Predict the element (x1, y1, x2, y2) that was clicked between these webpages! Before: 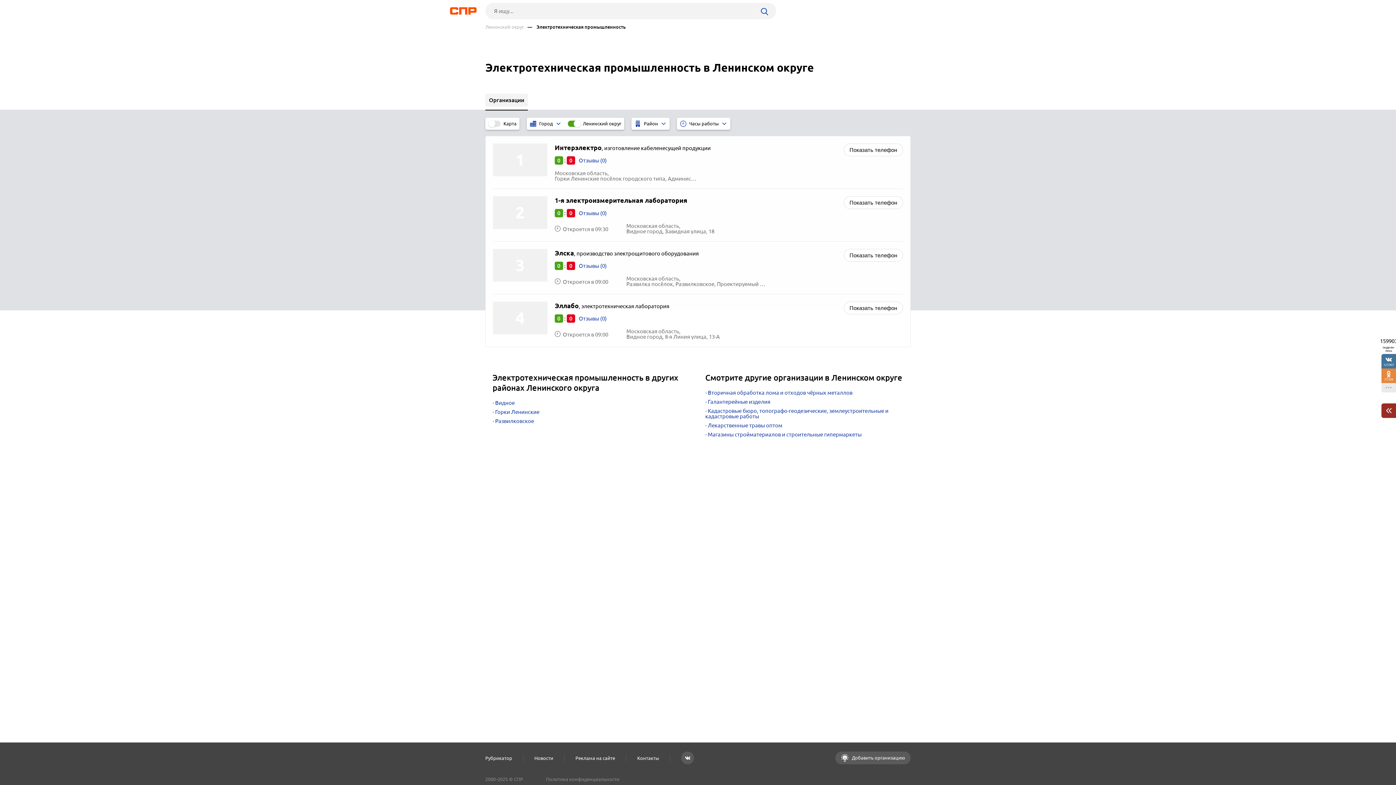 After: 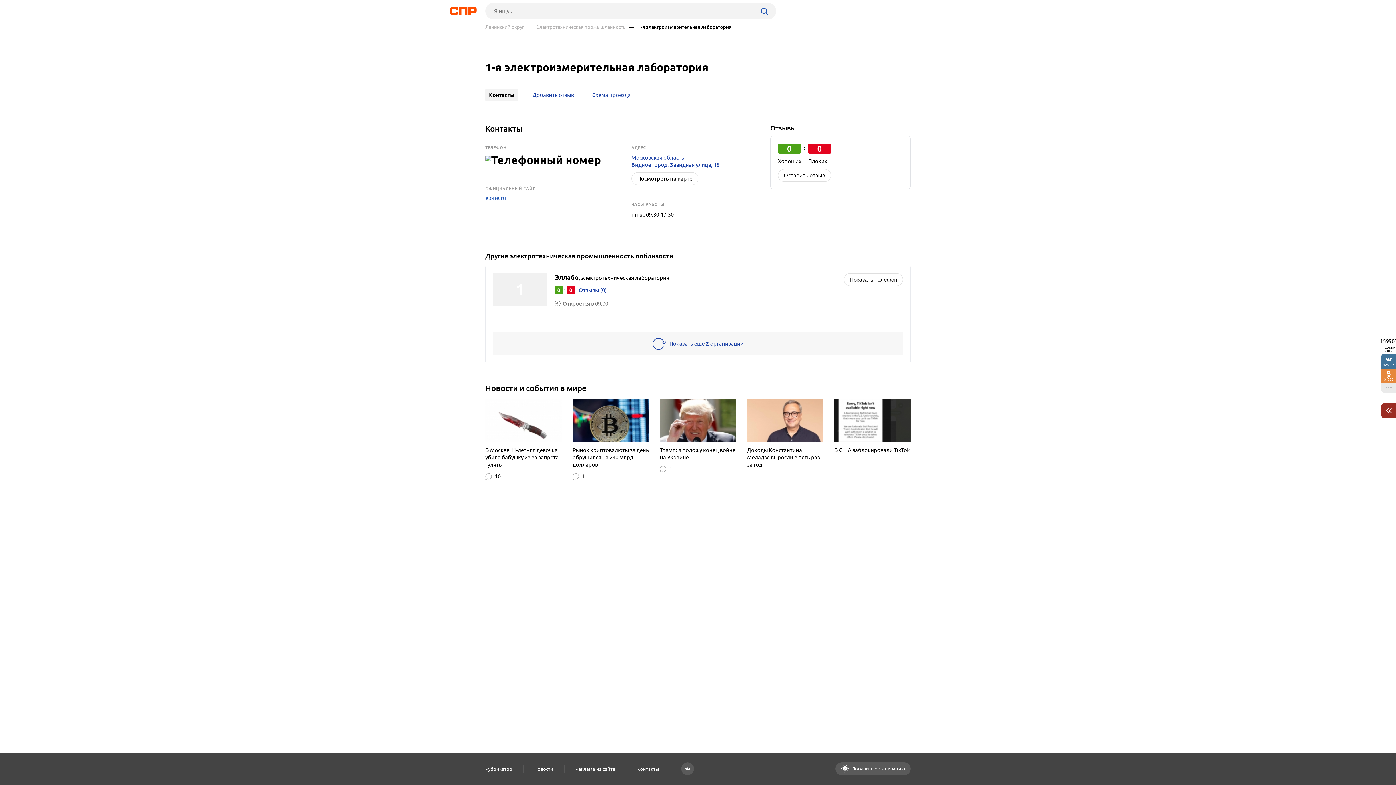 Action: bbox: (578, 209, 606, 217) label: Отзывы (0)